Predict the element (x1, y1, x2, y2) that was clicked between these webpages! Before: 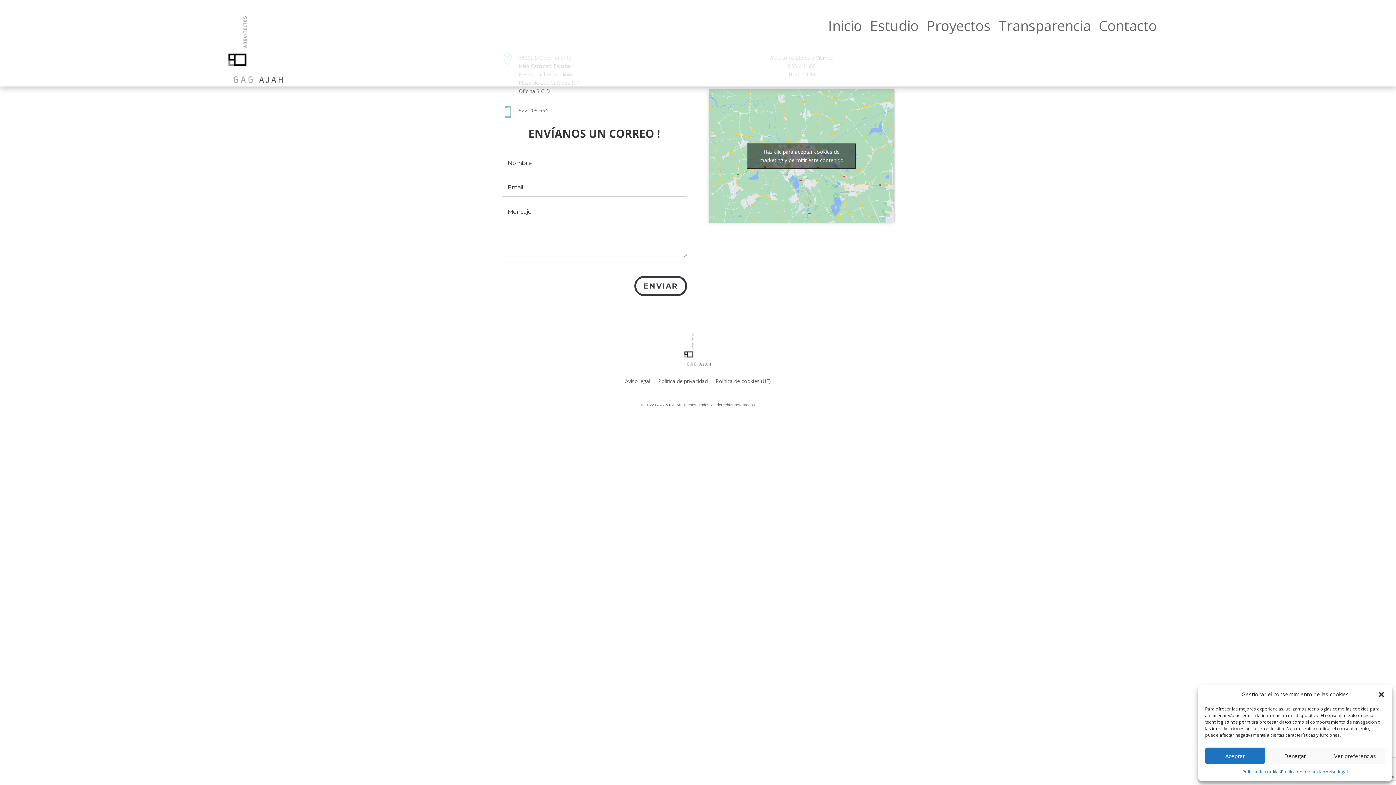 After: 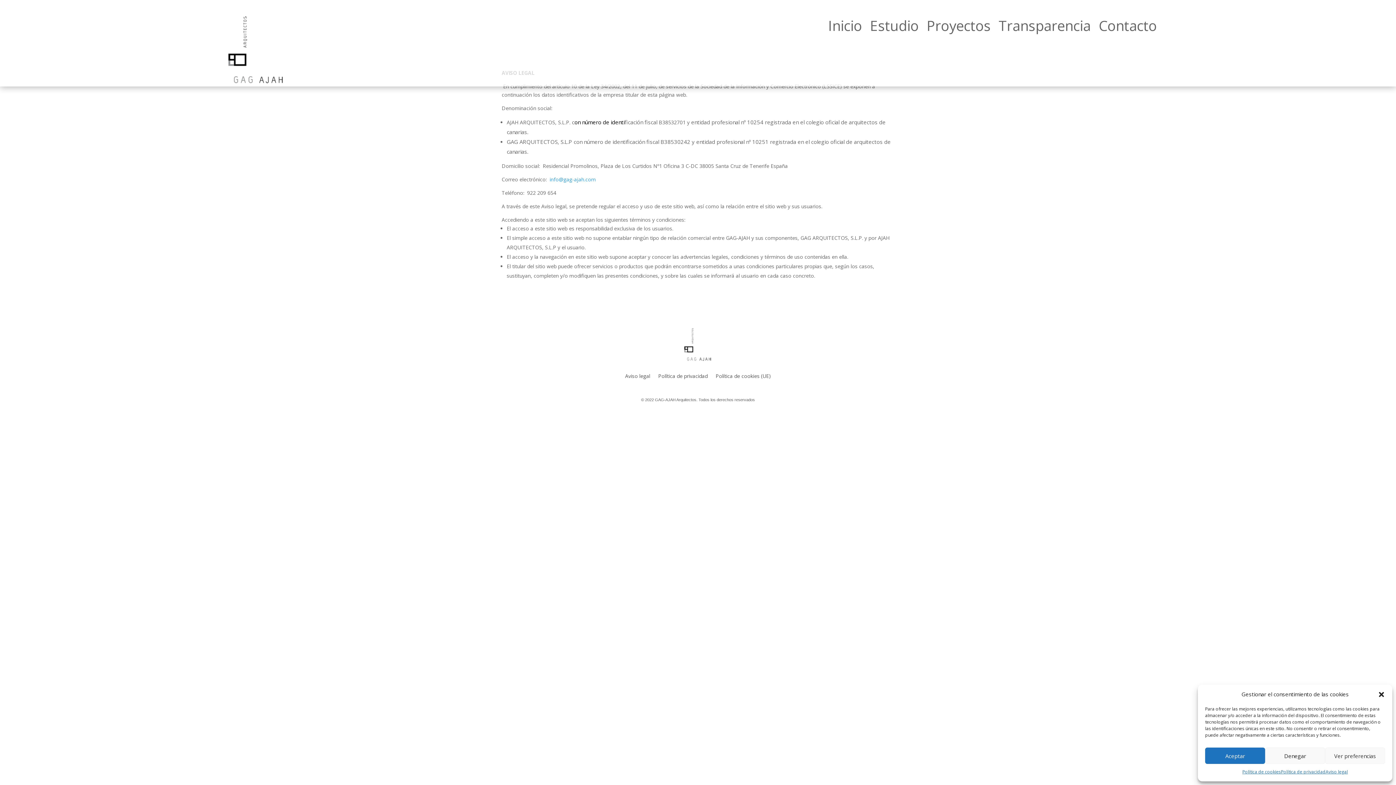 Action: label: Aviso legal bbox: (625, 367, 650, 395)